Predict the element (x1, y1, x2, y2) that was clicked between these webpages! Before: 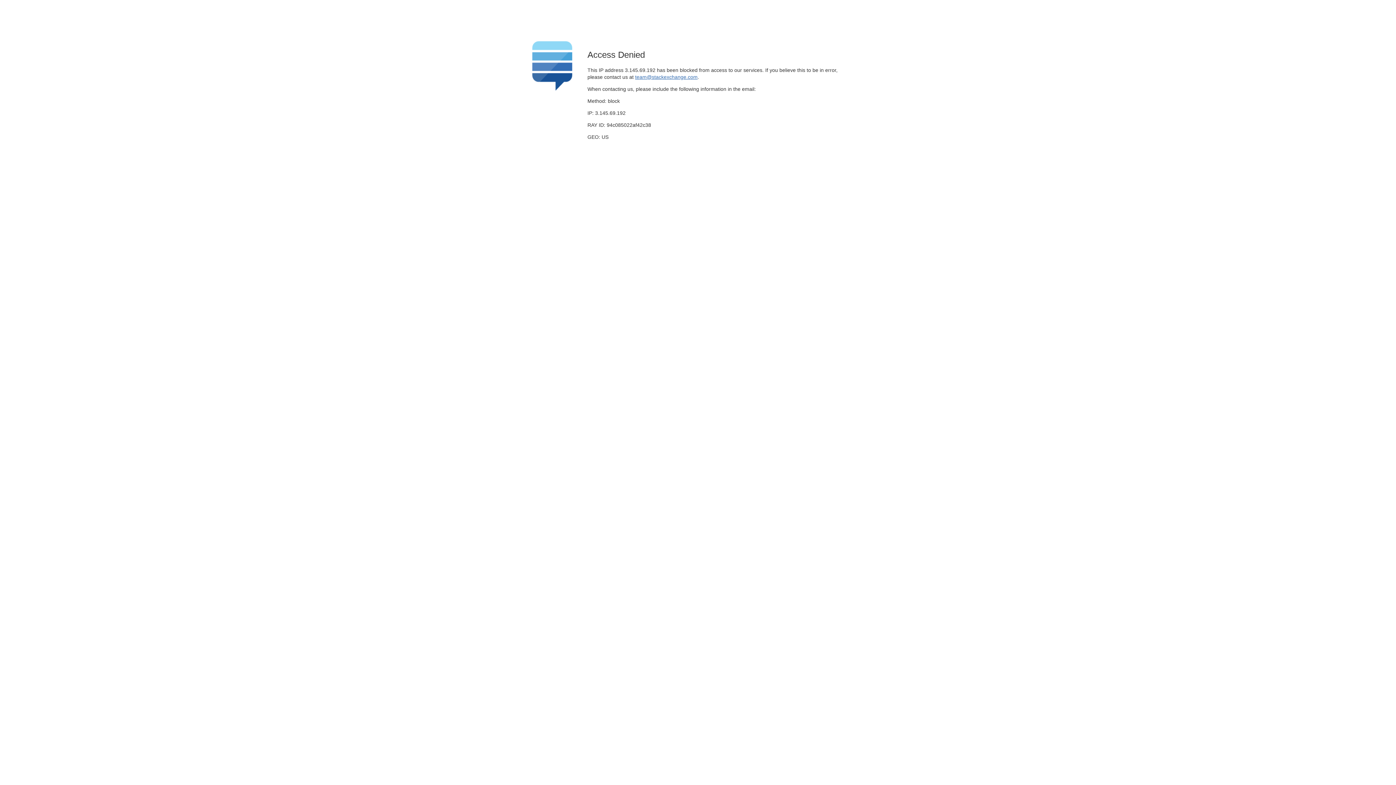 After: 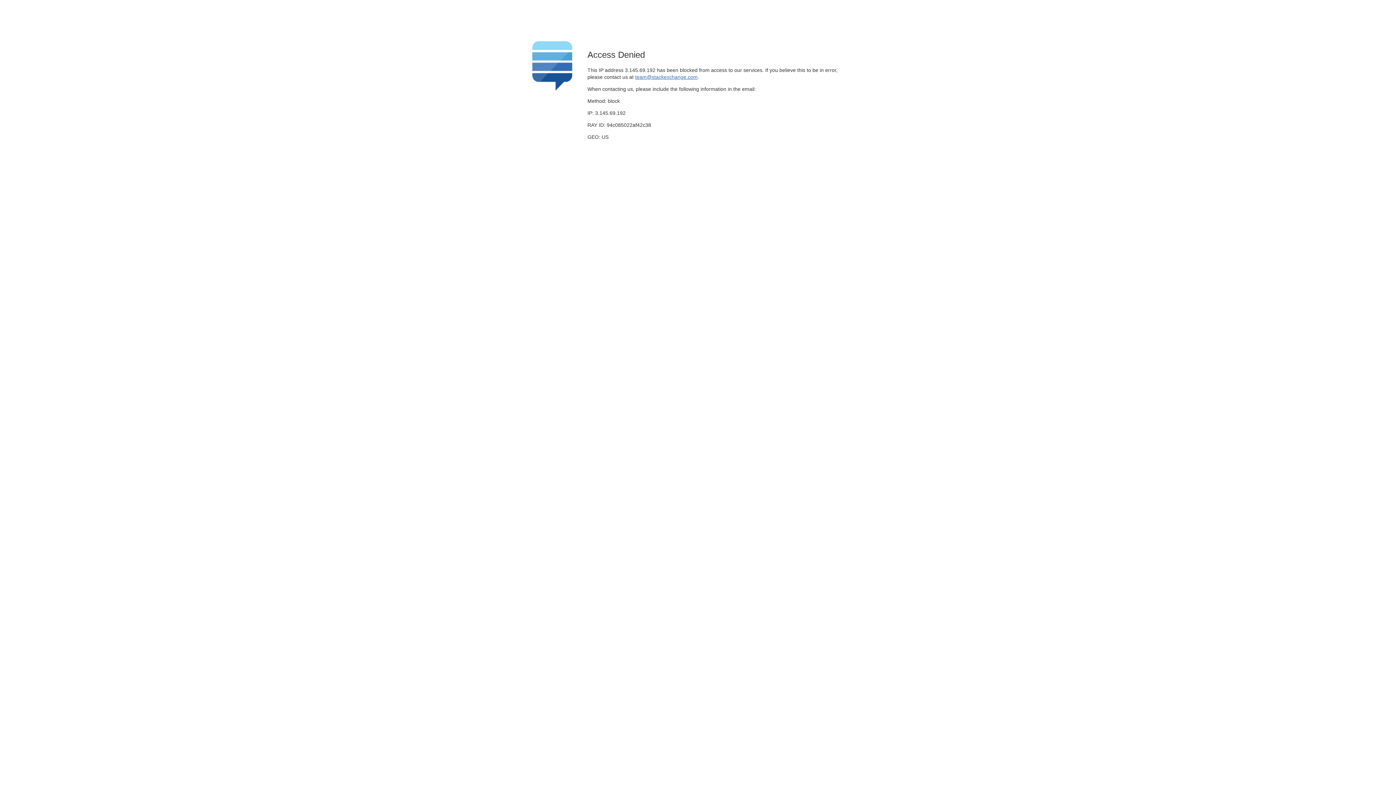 Action: label: team@stackexchange.com bbox: (635, 74, 697, 79)